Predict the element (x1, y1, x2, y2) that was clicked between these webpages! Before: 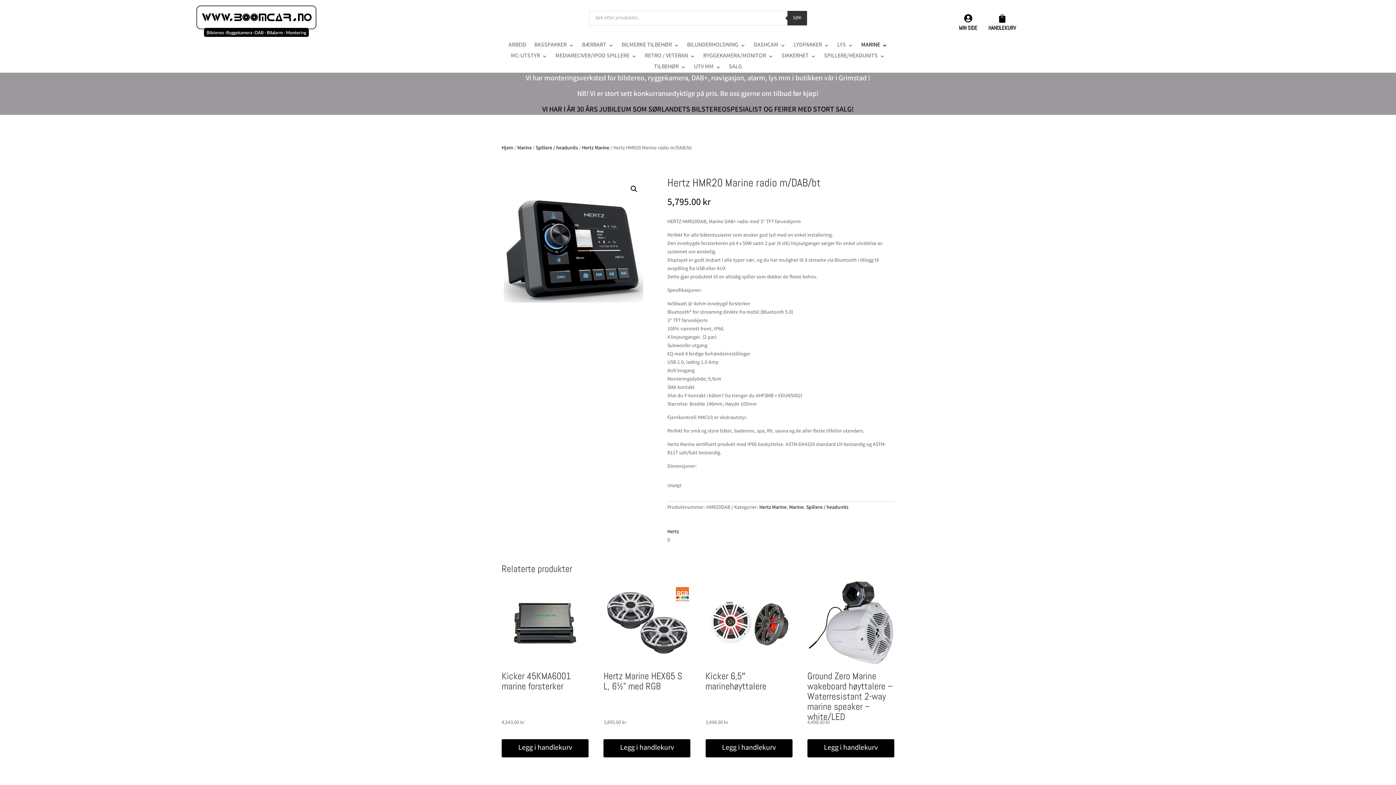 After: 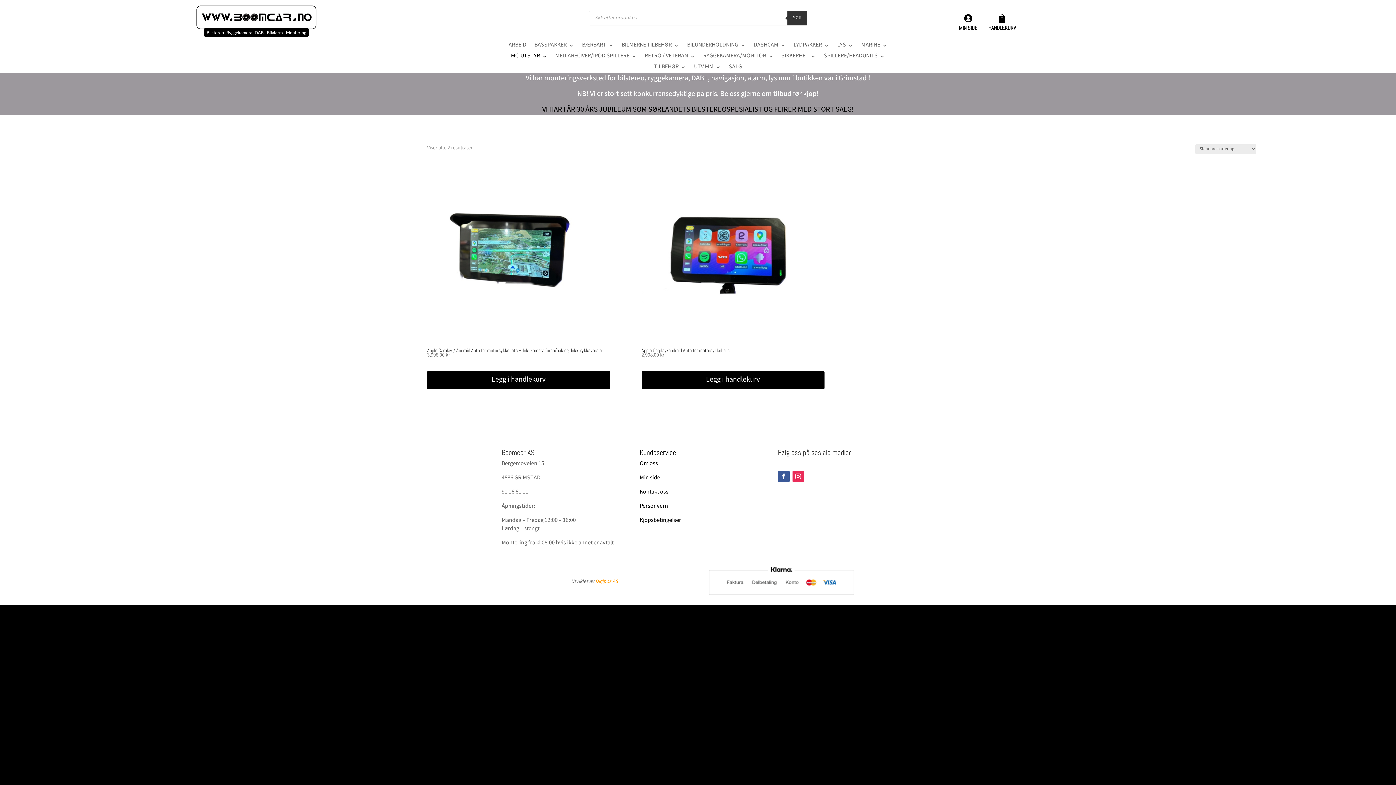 Action: label: MC-UTSTYR bbox: (511, 53, 547, 61)